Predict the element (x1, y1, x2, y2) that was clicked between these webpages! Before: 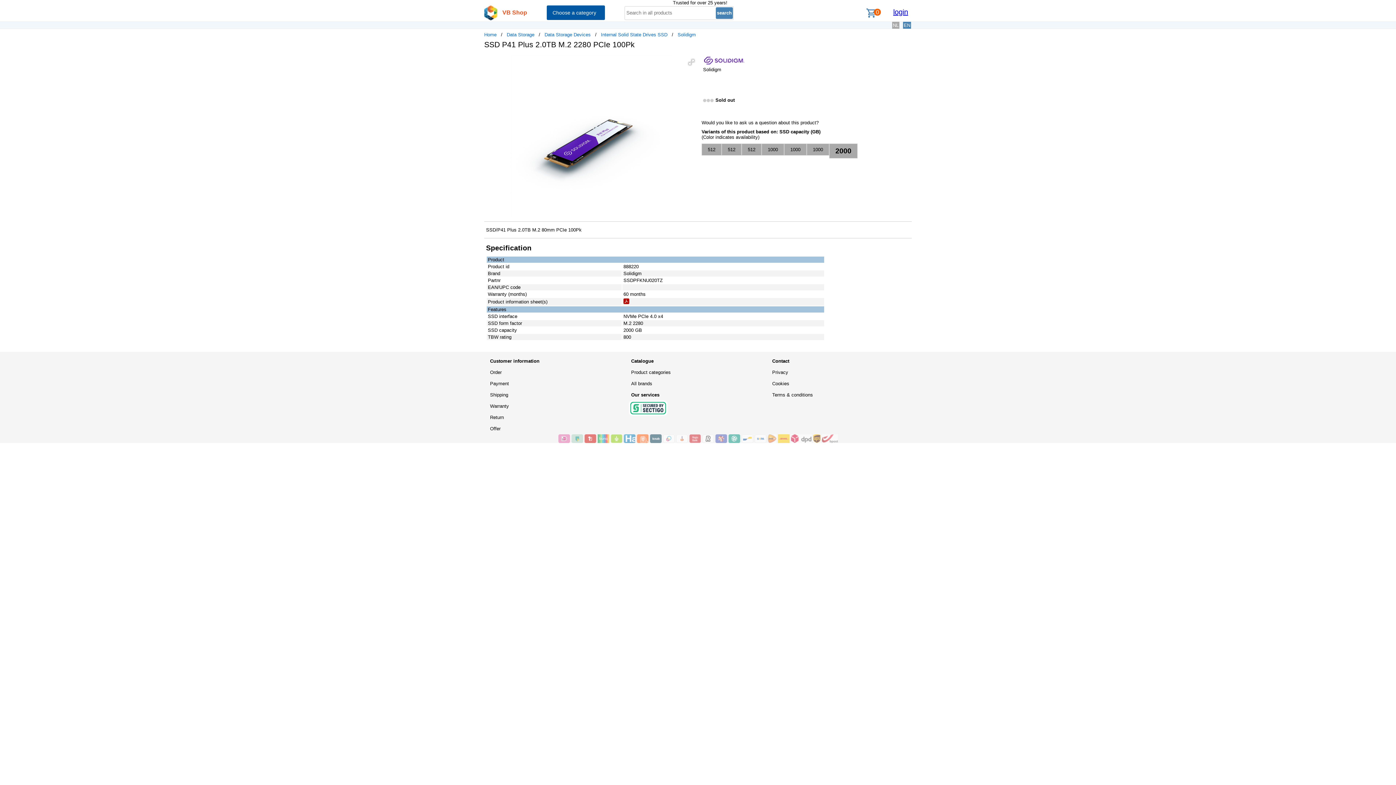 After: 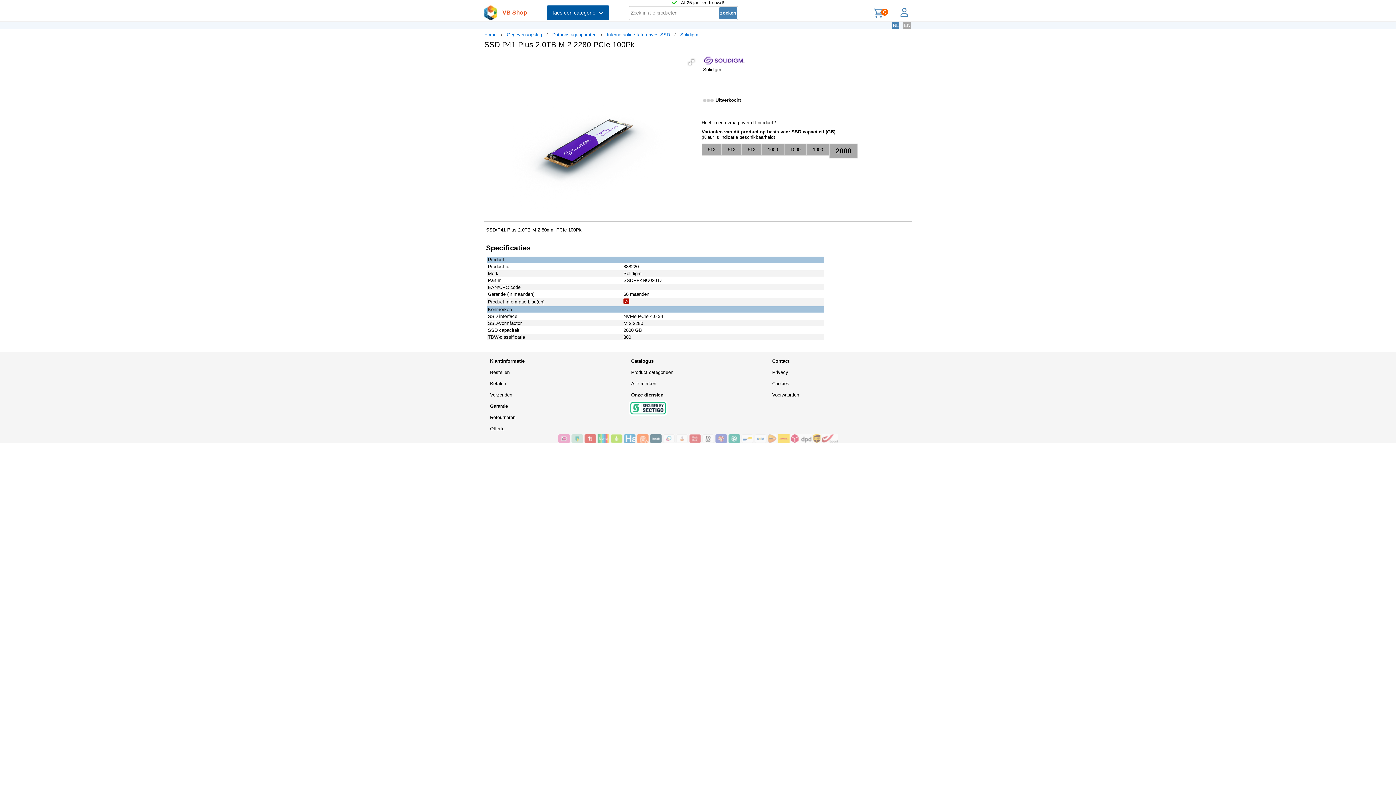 Action: label: NL bbox: (892, 21, 899, 28)